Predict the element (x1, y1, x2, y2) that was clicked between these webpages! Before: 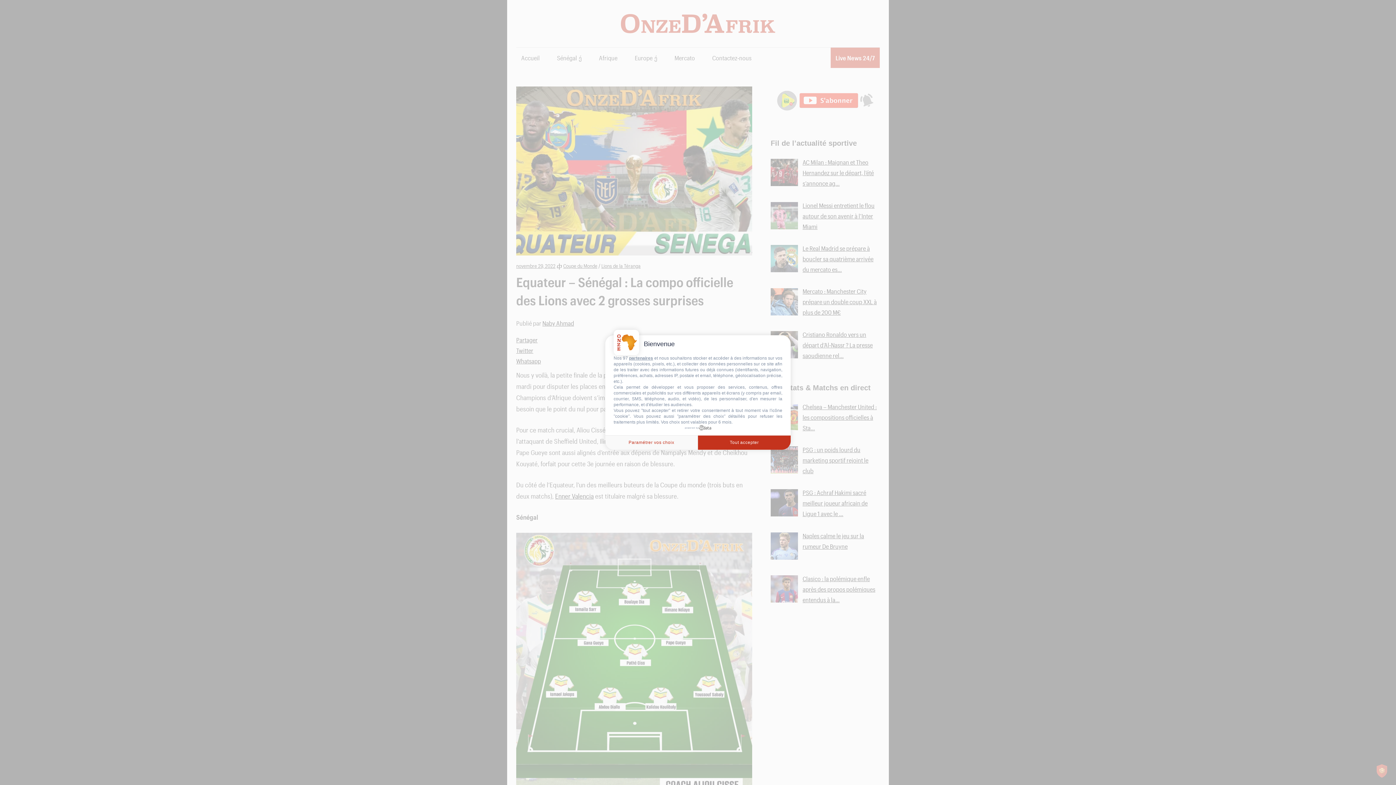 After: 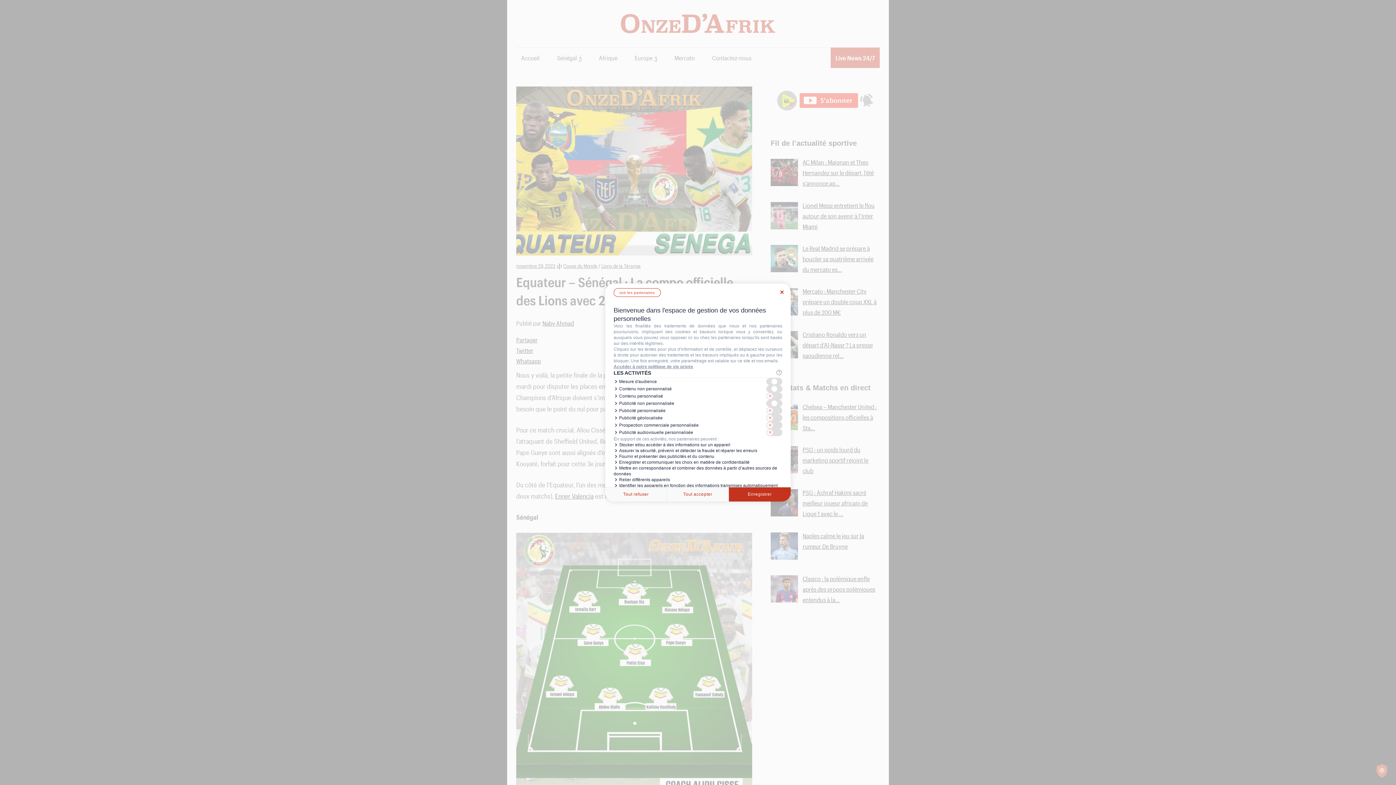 Action: label: Paramétrer vos choix bbox: (605, 435, 698, 450)